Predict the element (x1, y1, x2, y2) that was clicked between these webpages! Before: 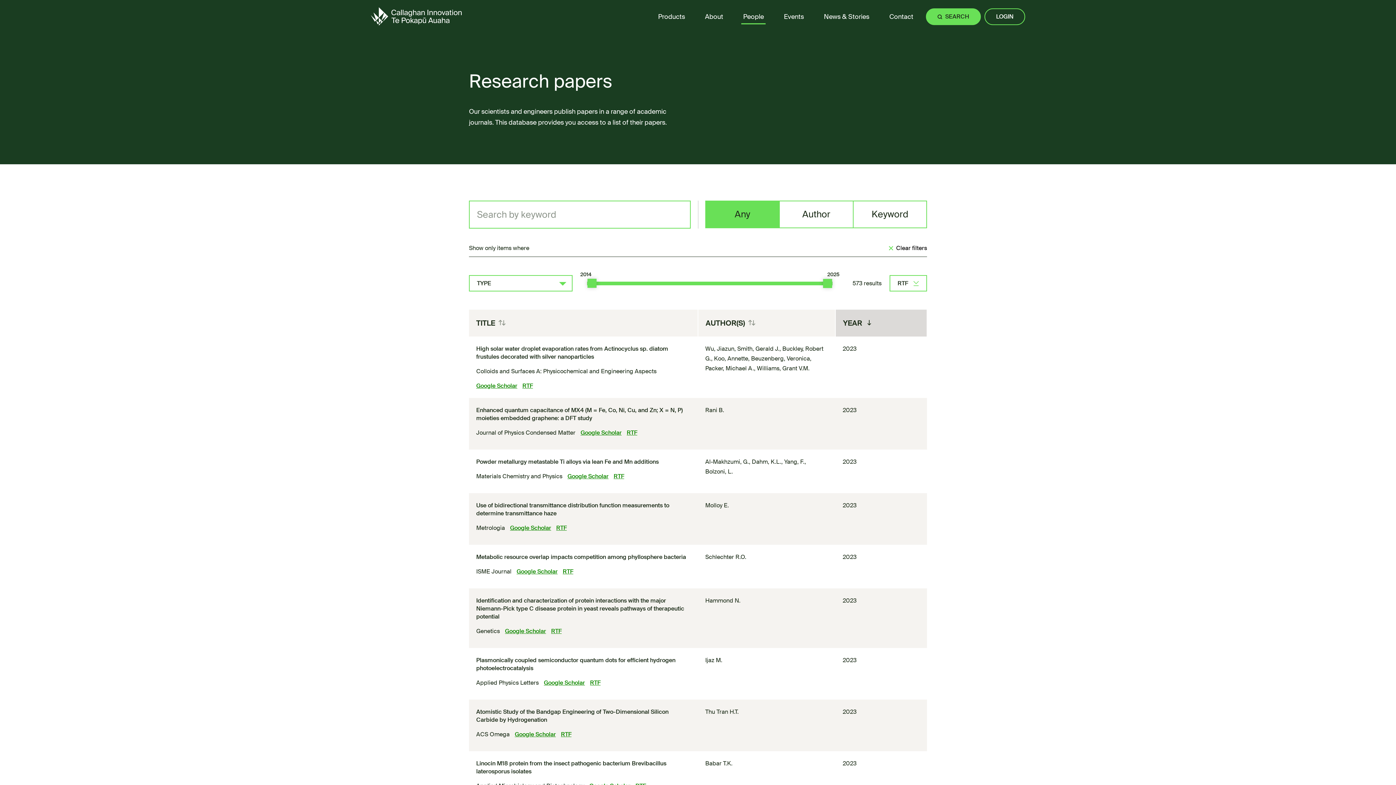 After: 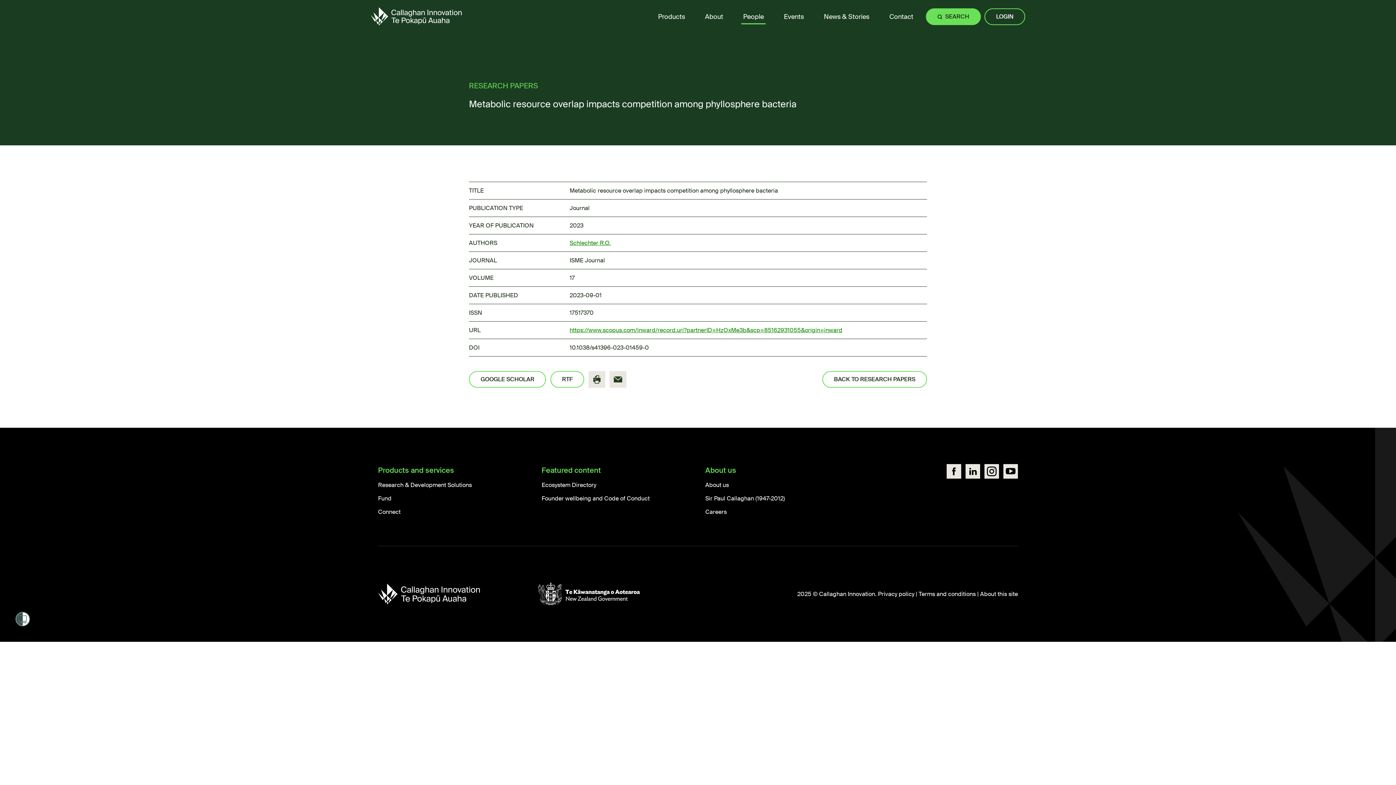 Action: bbox: (476, 553, 690, 561) label: Metabolic resource overlap impacts competition among phyllosphere bacteria